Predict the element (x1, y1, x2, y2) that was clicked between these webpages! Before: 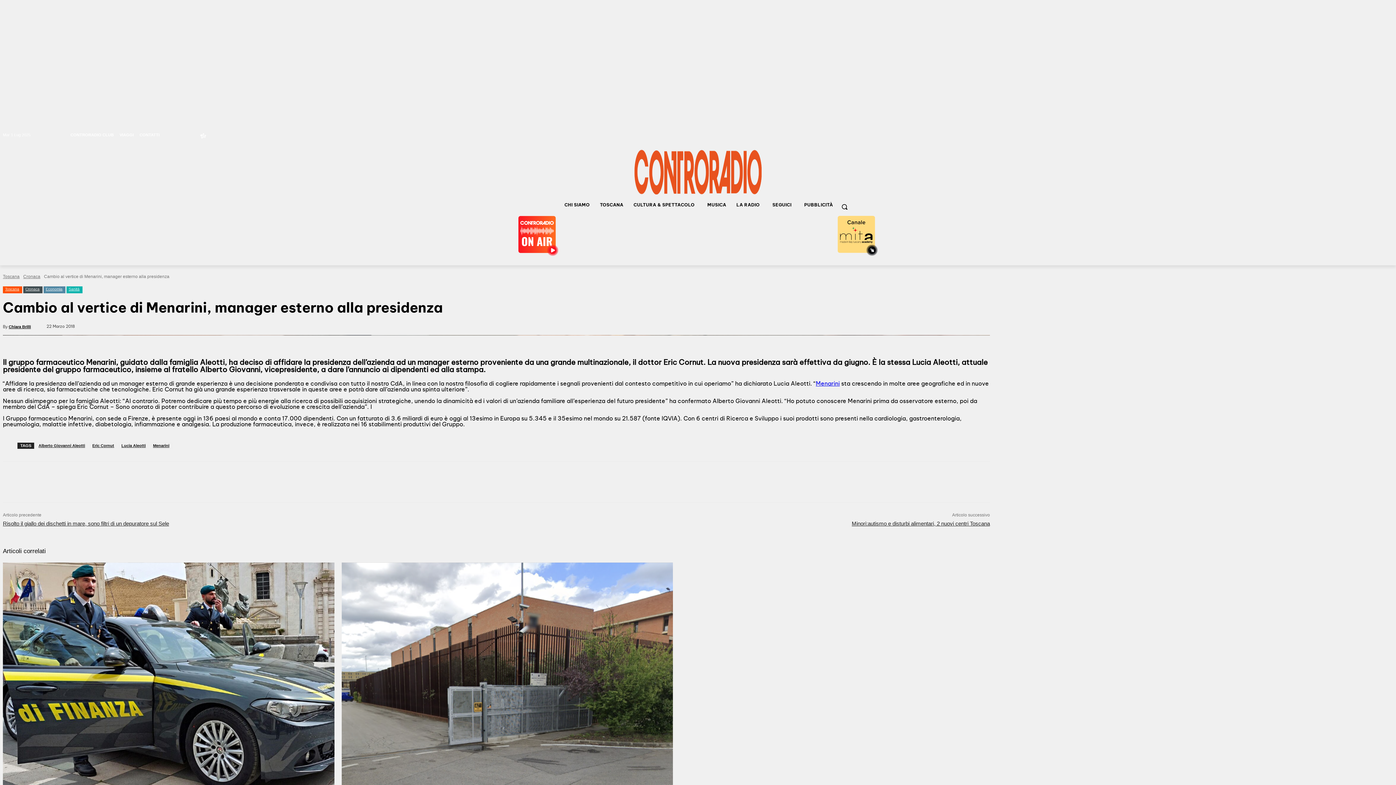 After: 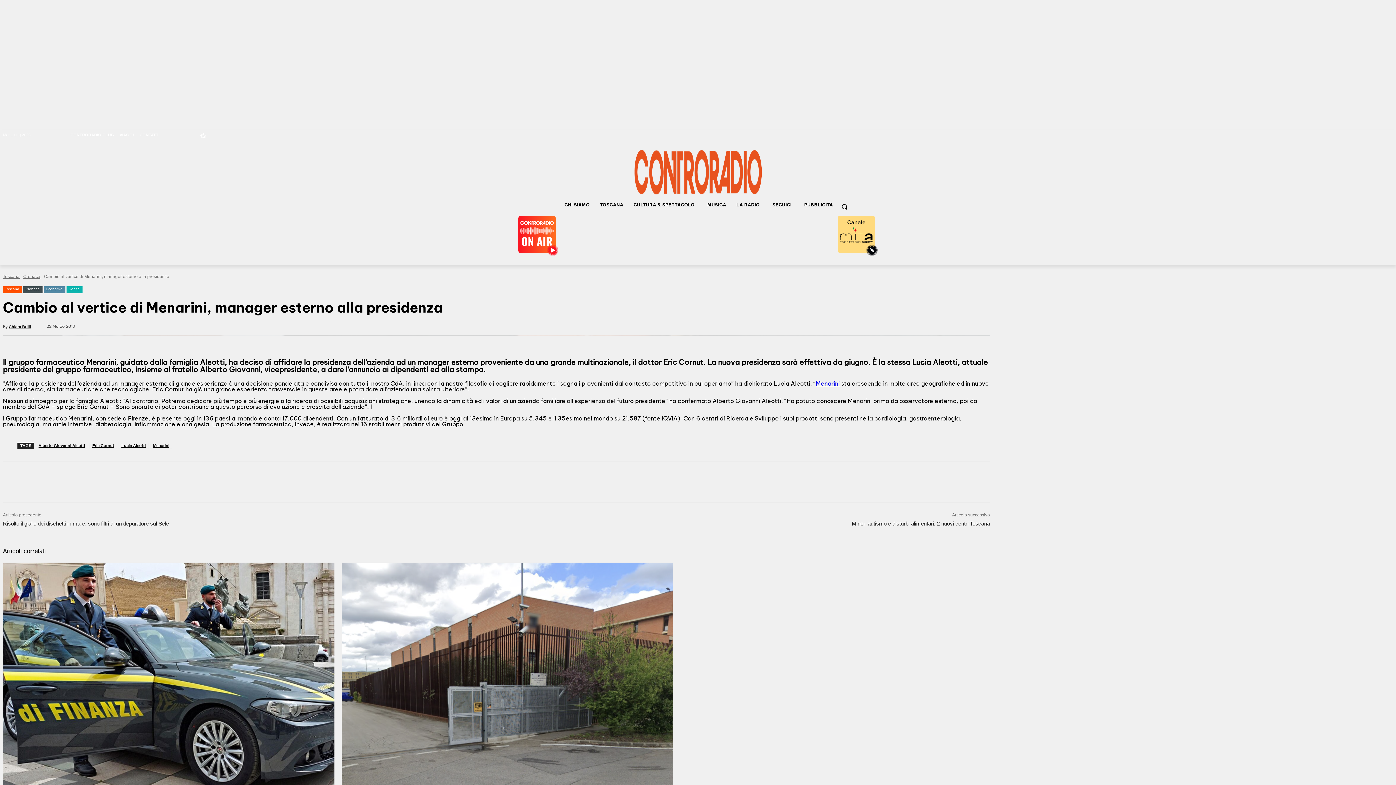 Action: bbox: (265, 472, 290, 487)